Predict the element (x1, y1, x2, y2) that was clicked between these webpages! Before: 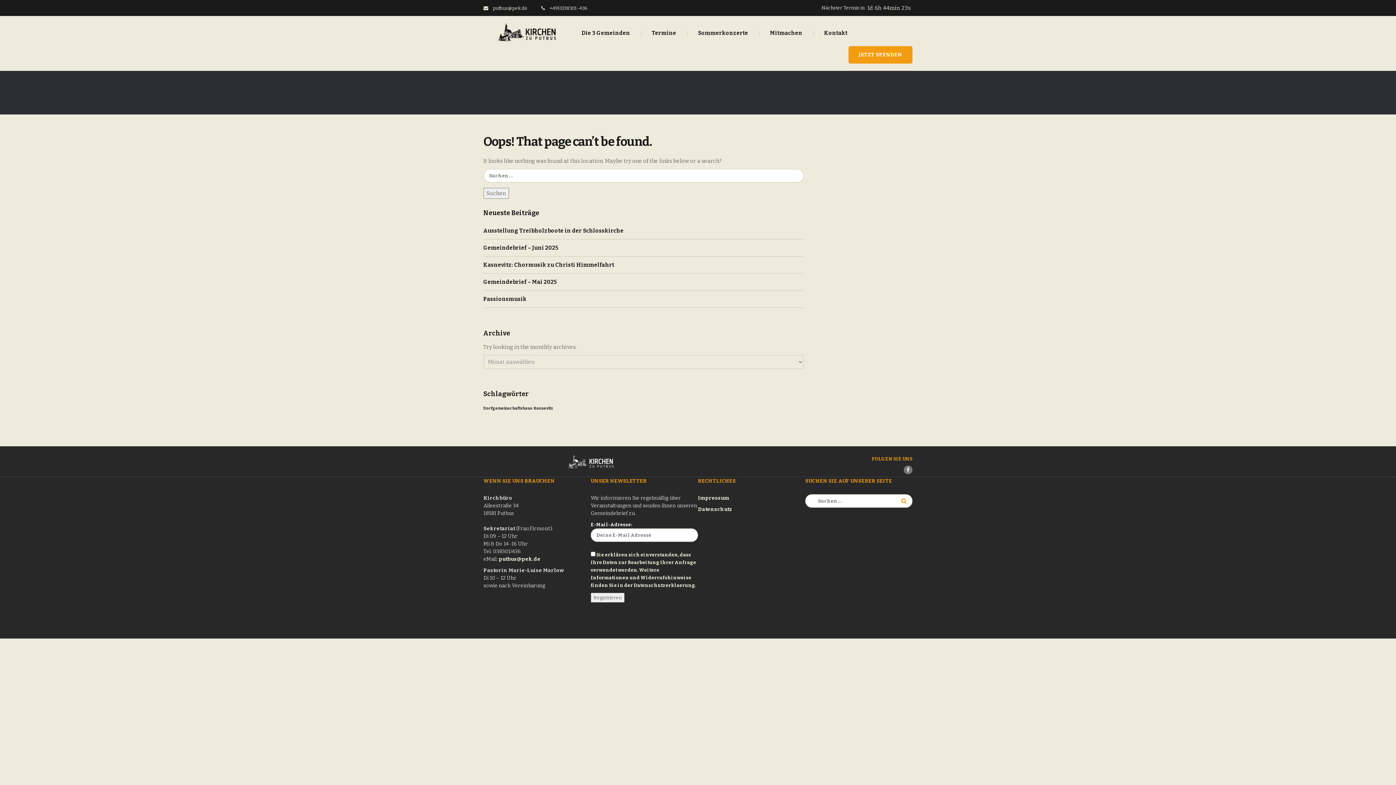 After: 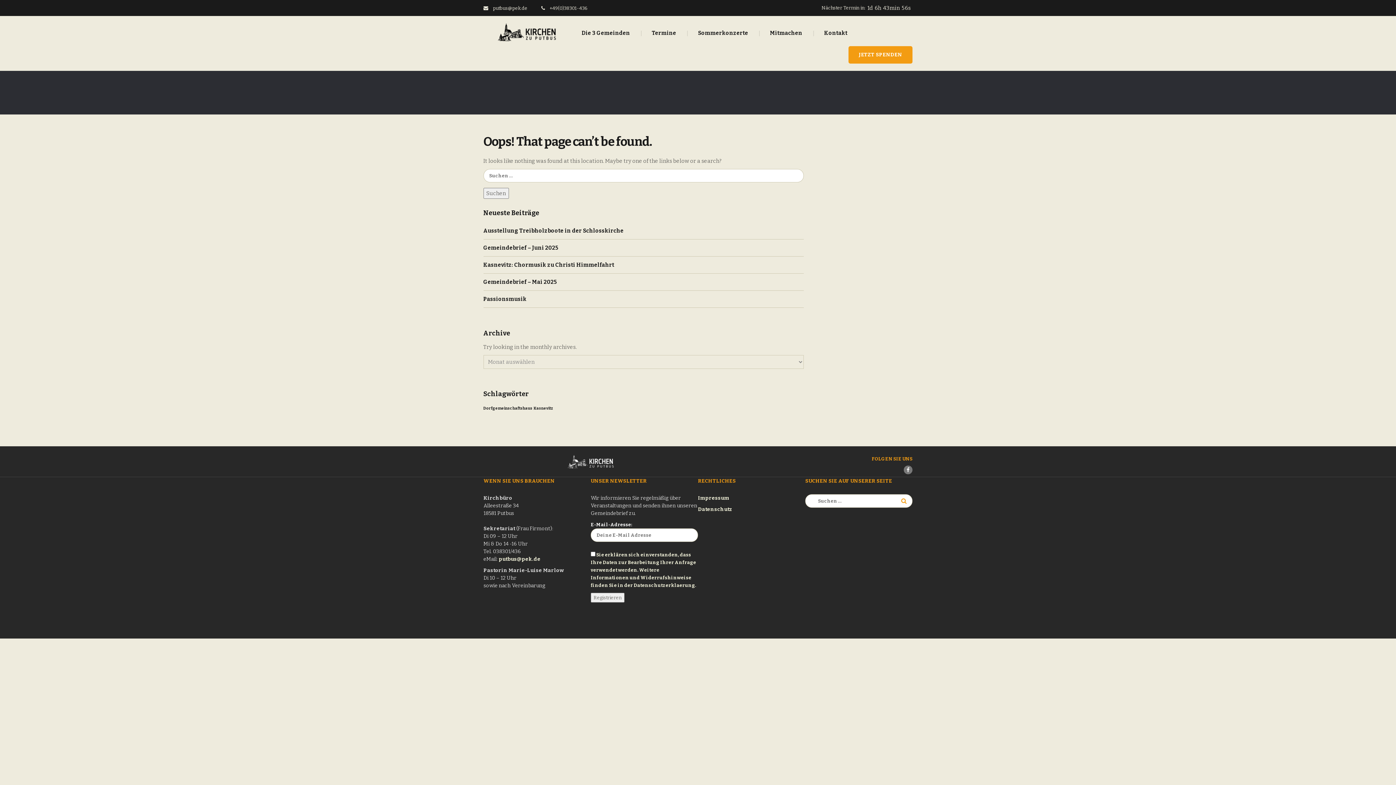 Action: bbox: (698, 495, 729, 501) label: Impressum